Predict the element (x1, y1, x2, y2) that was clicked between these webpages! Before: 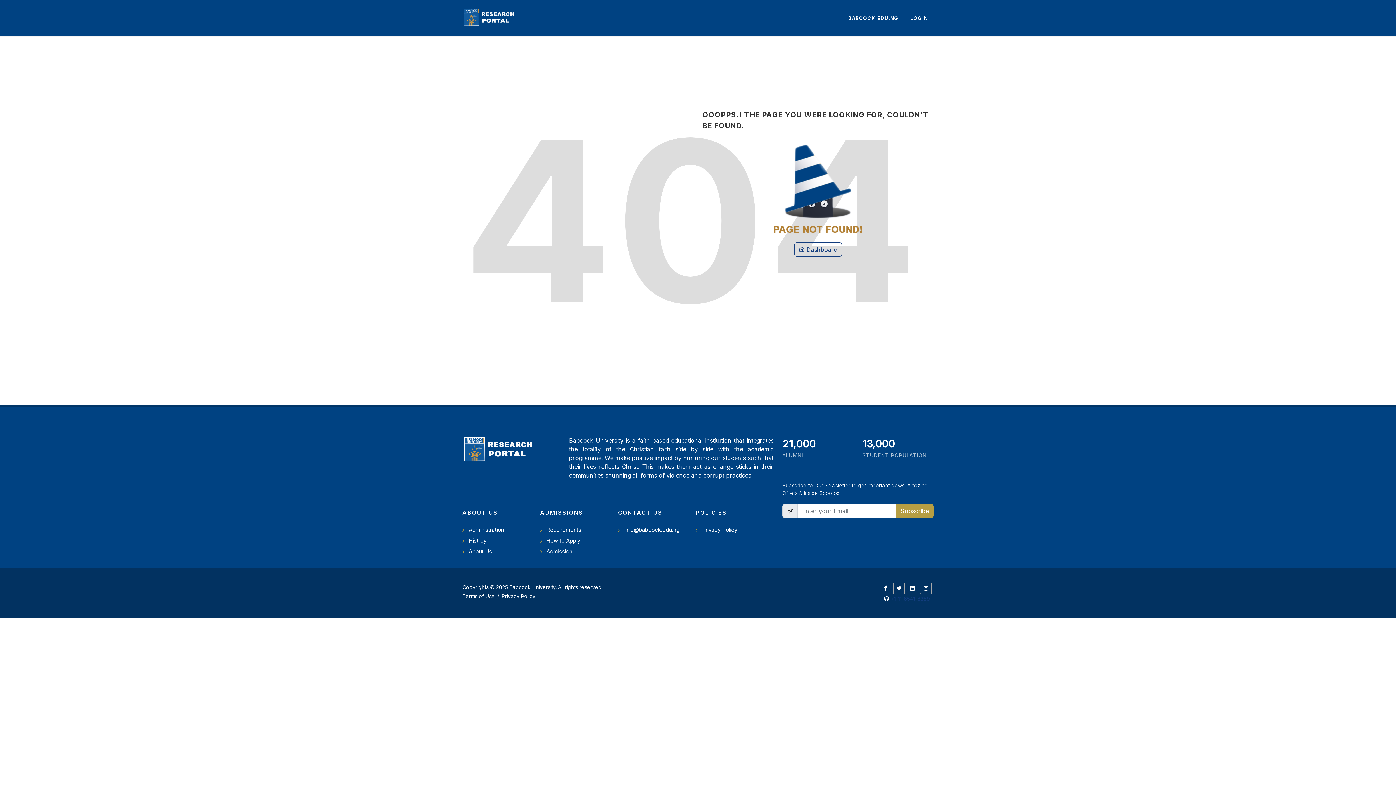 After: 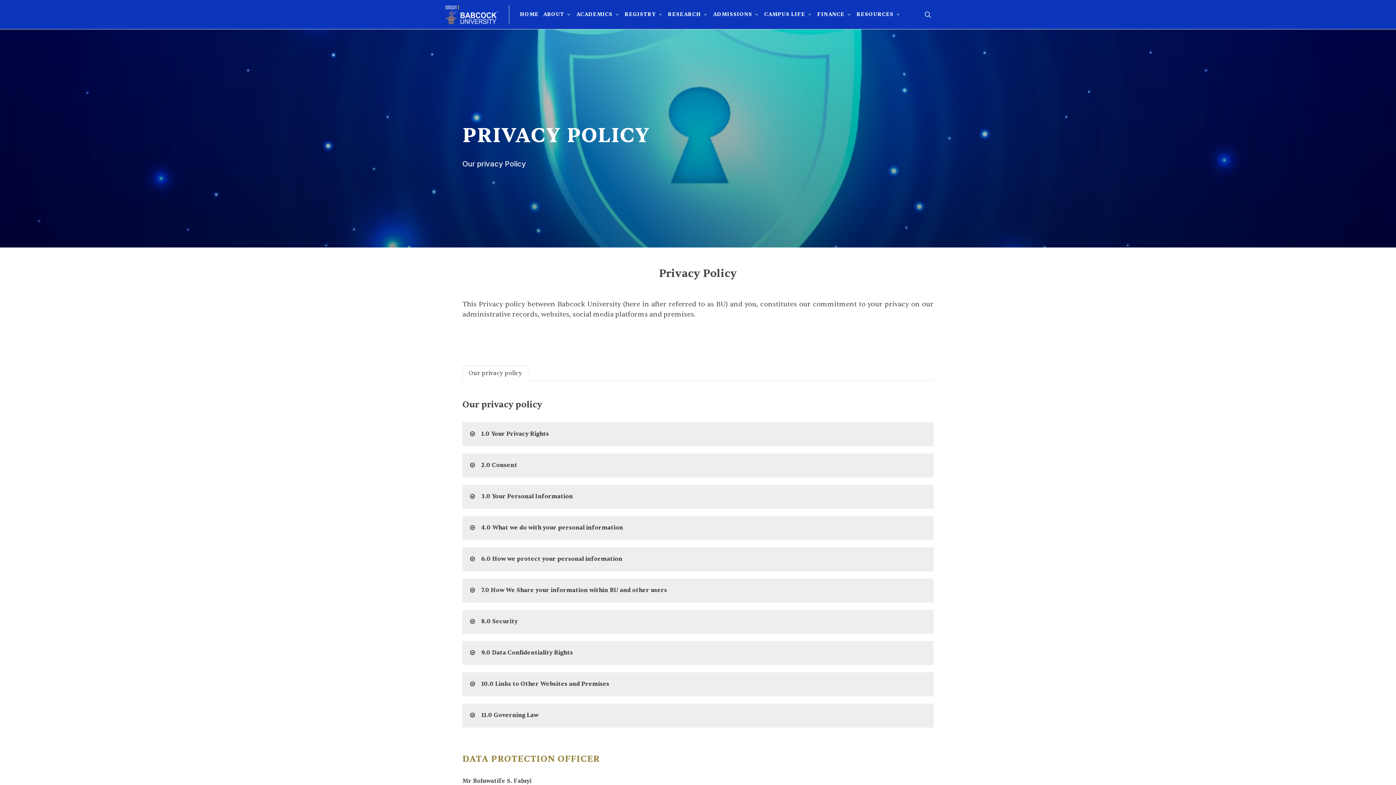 Action: label: Privacy Policy bbox: (501, 592, 535, 601)